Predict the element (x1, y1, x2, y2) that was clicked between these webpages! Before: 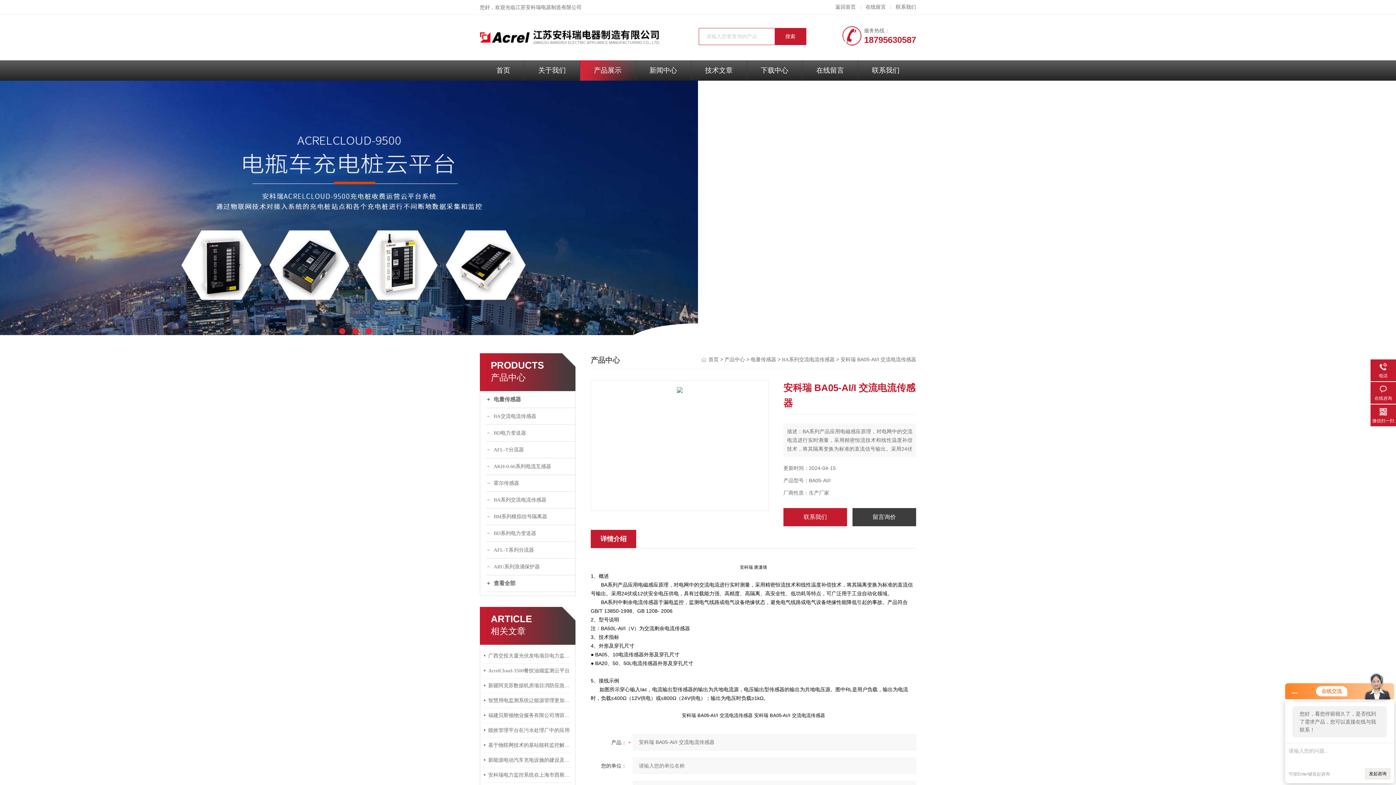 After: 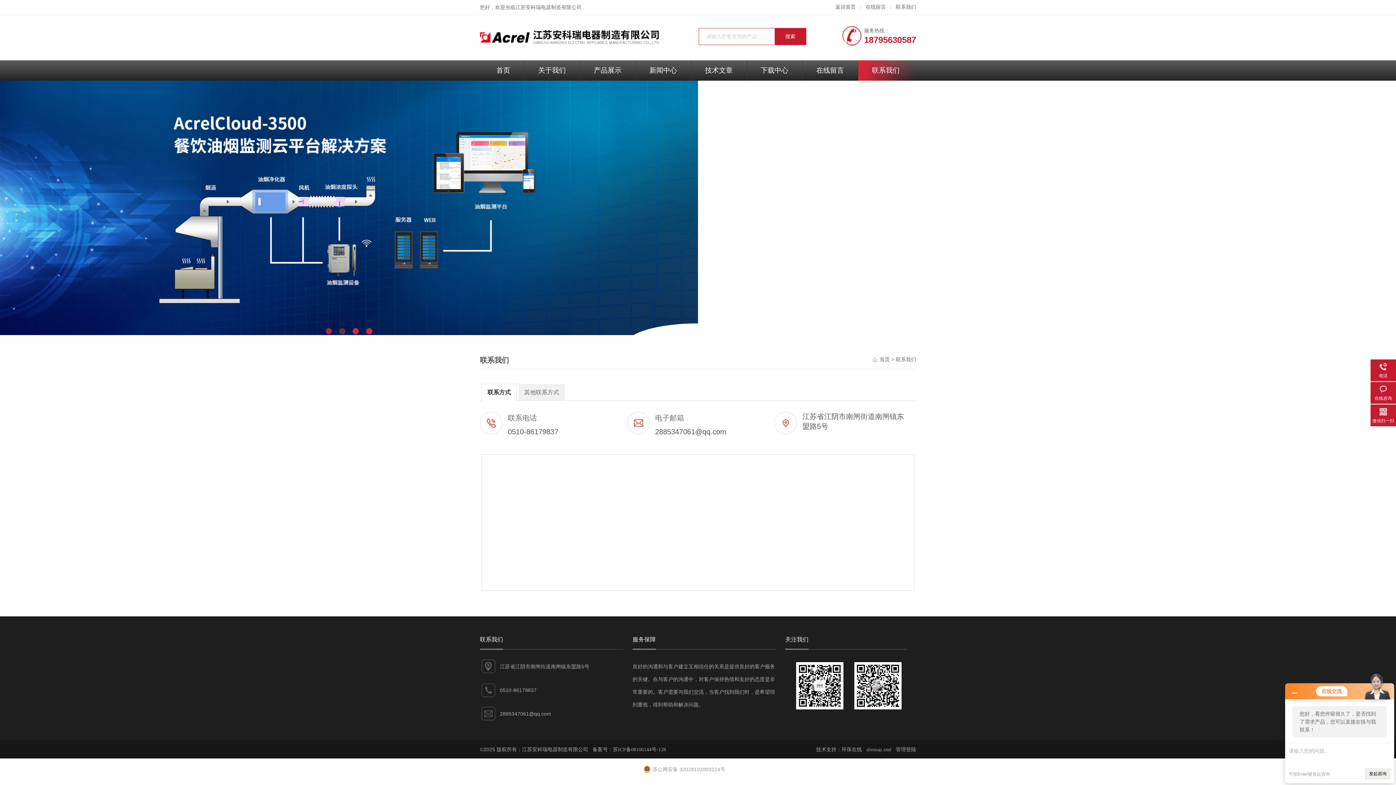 Action: bbox: (858, 60, 913, 80) label: 联系我们